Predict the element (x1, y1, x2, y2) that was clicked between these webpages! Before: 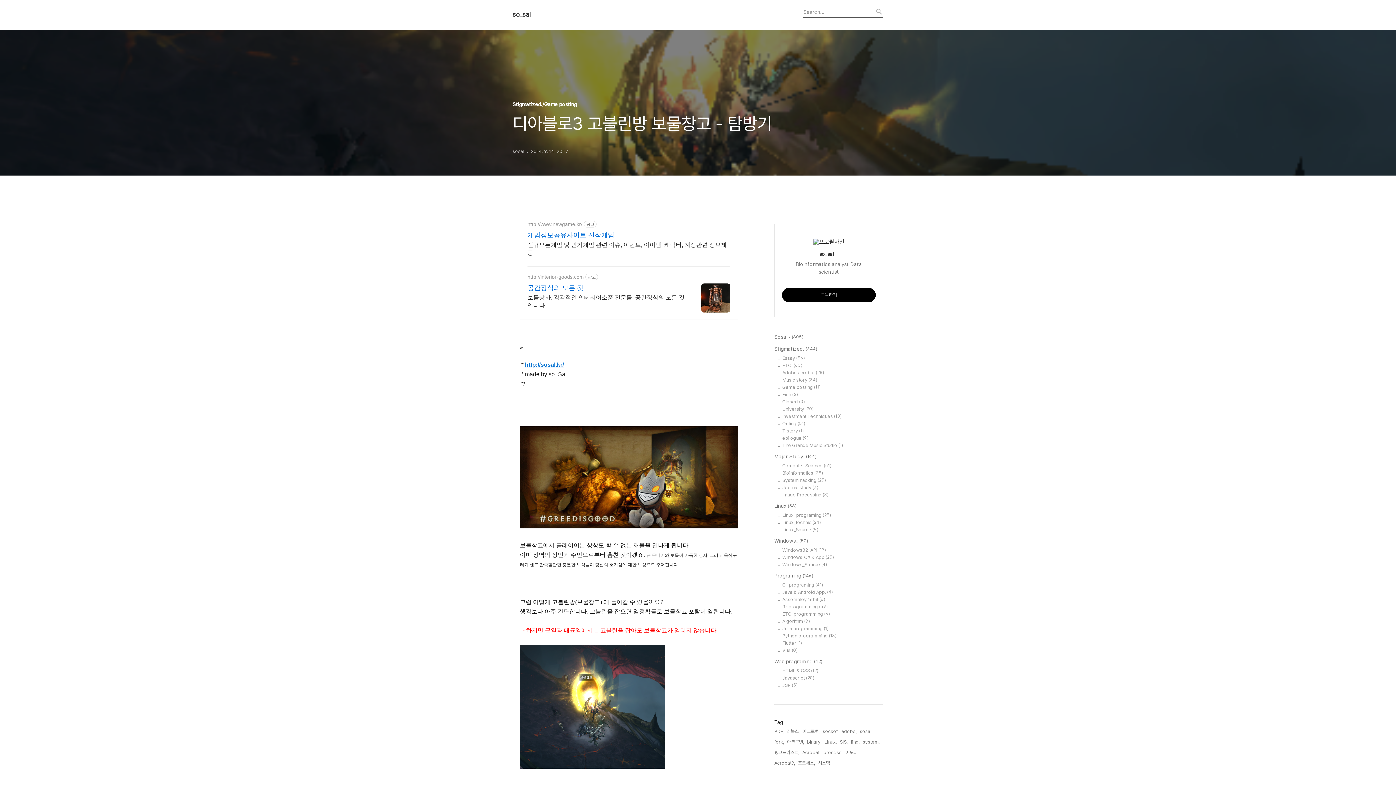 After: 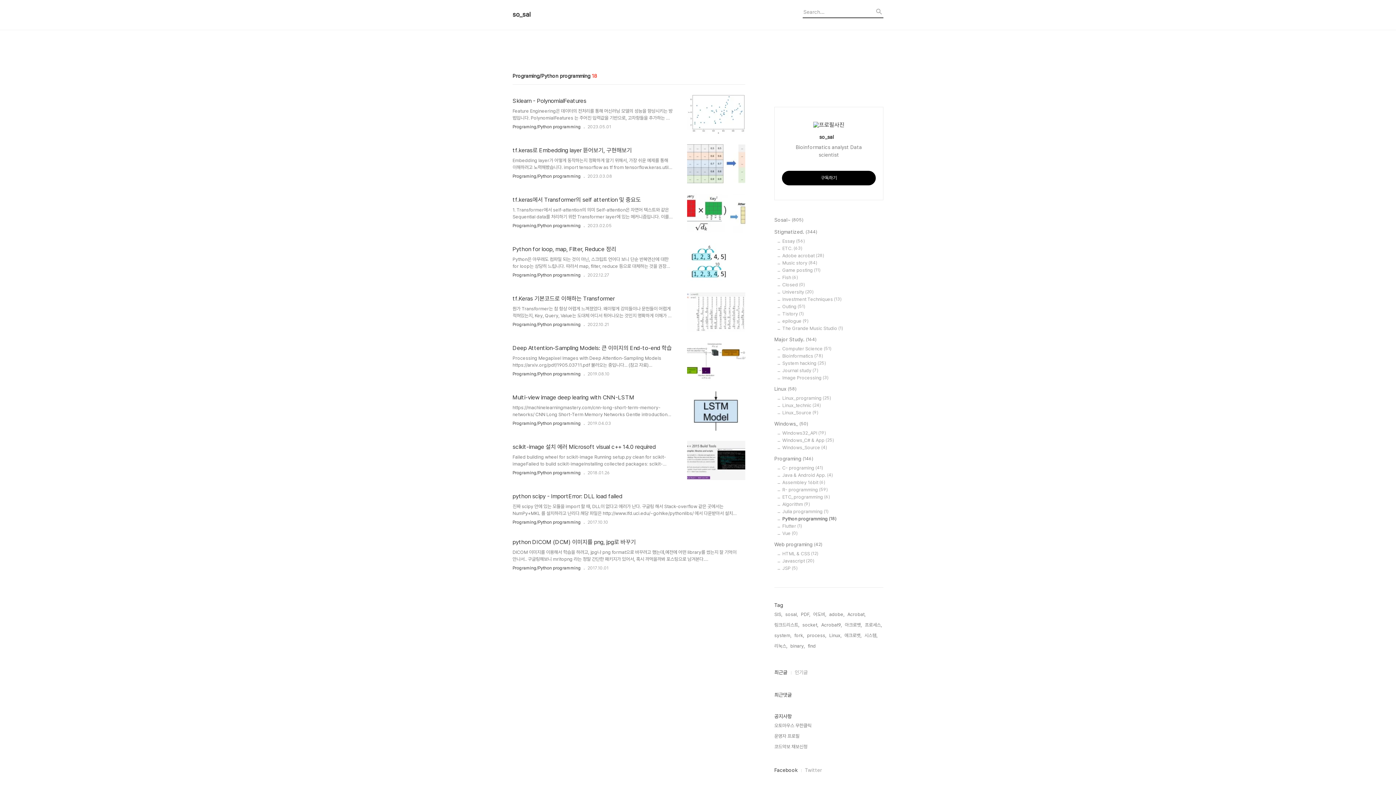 Action: bbox: (782, 633, 883, 638) label: Python programming (18)